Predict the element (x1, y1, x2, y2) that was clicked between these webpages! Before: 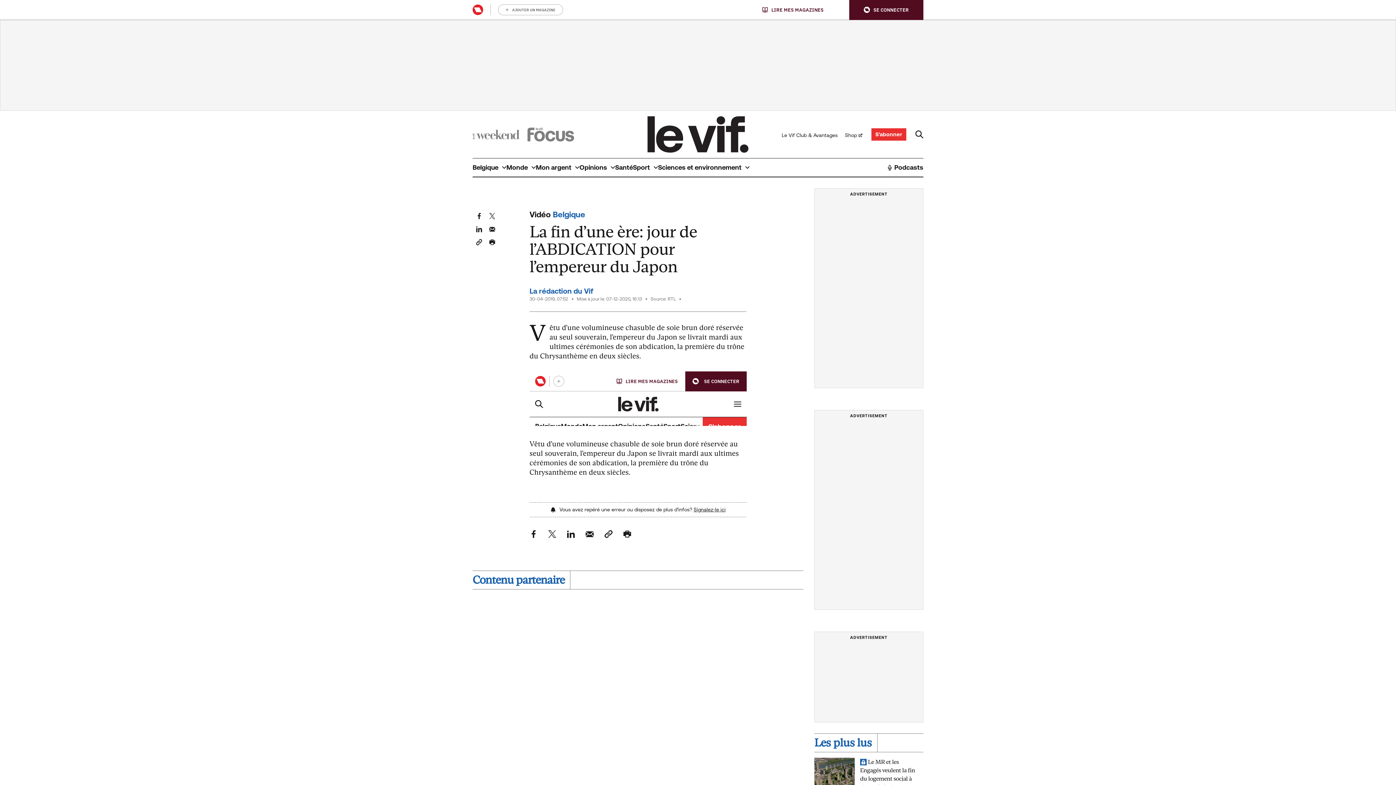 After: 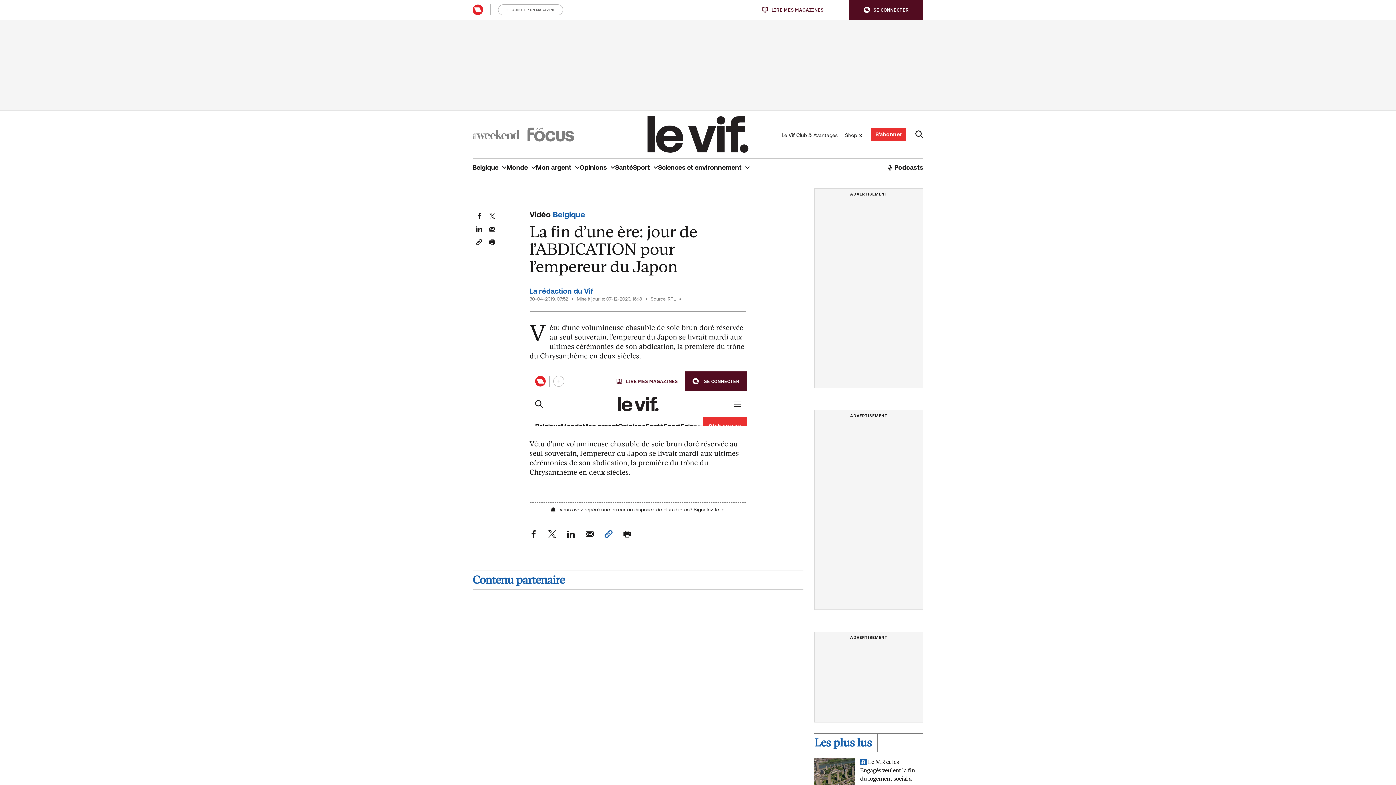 Action: bbox: (604, 530, 612, 538) label: Hyperlink